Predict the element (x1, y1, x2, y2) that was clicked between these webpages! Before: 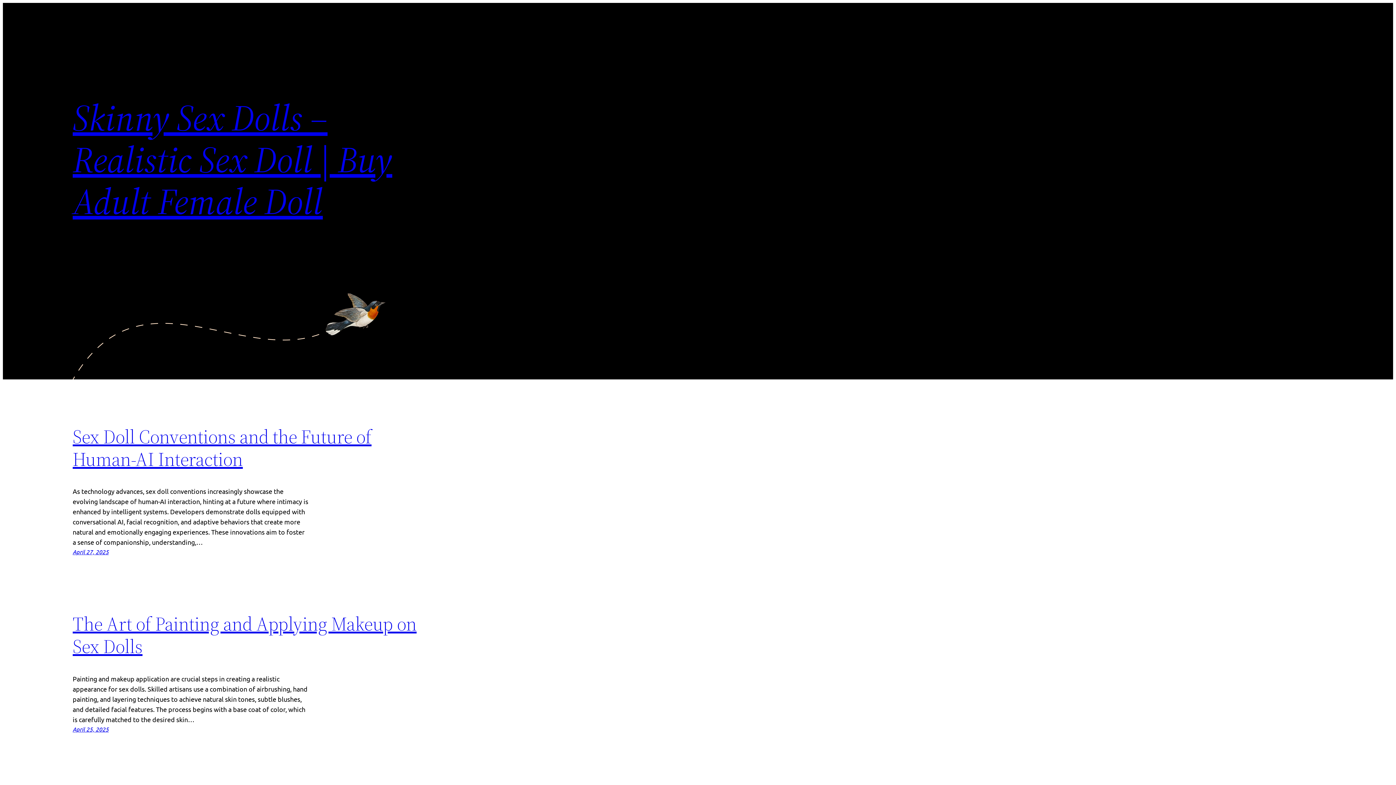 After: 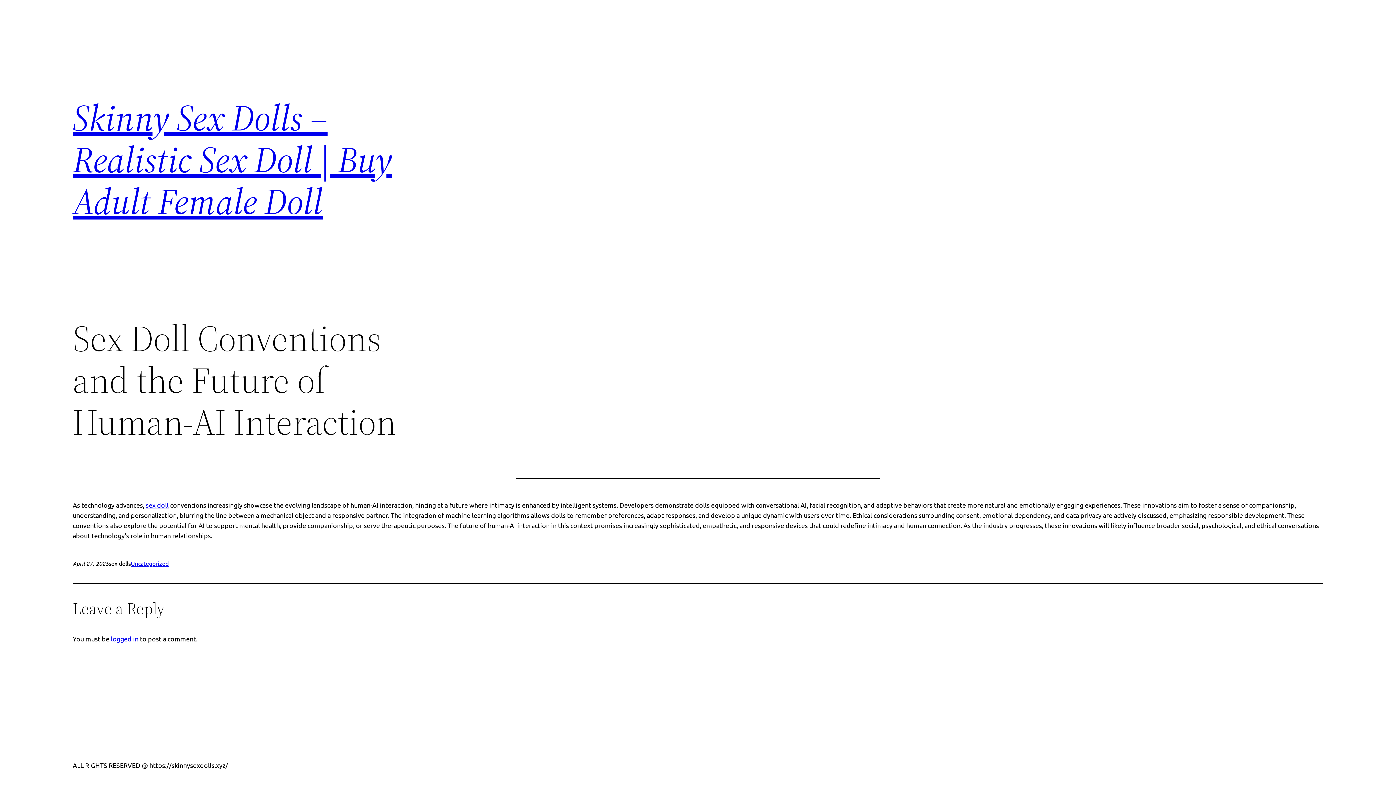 Action: label: Sex Doll Conventions and the Future of Human-AI Interaction bbox: (72, 424, 371, 472)